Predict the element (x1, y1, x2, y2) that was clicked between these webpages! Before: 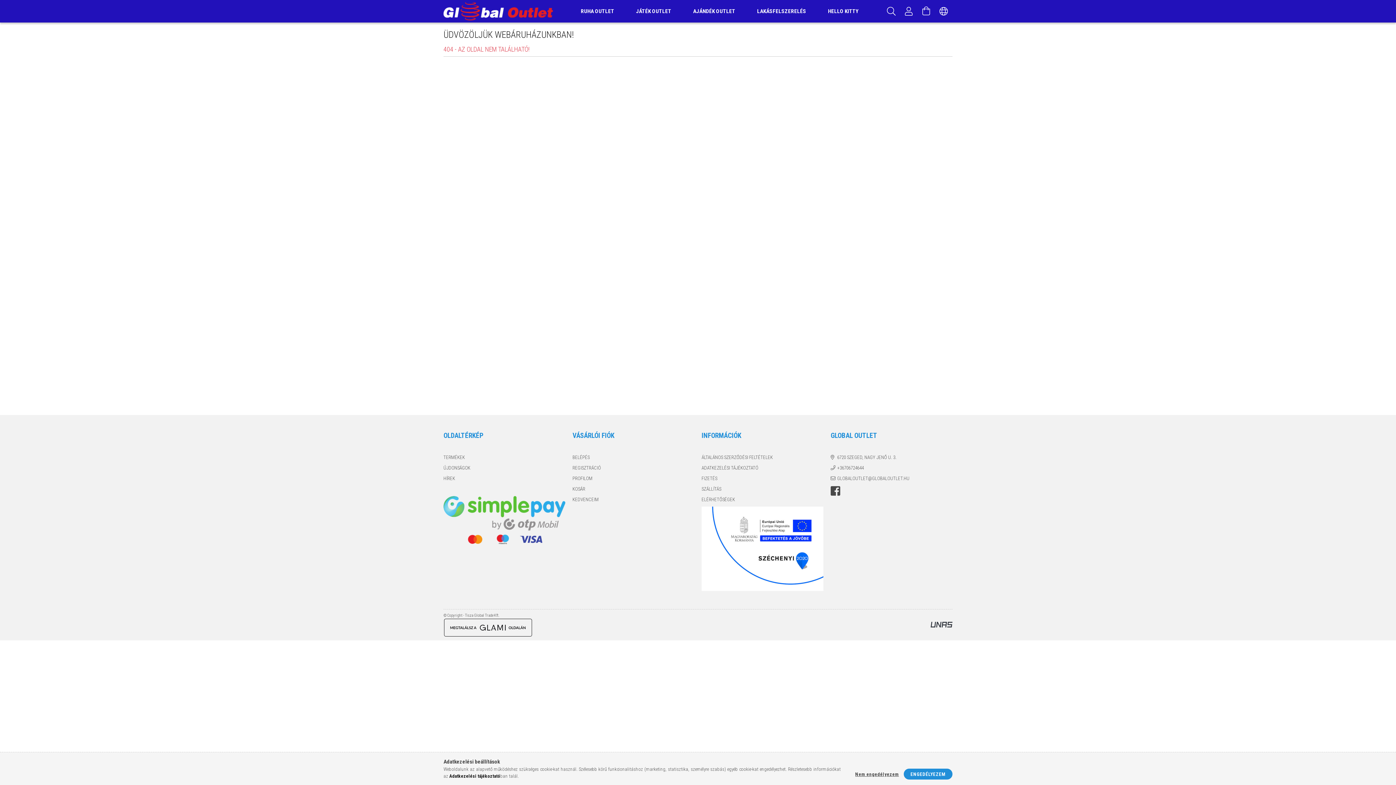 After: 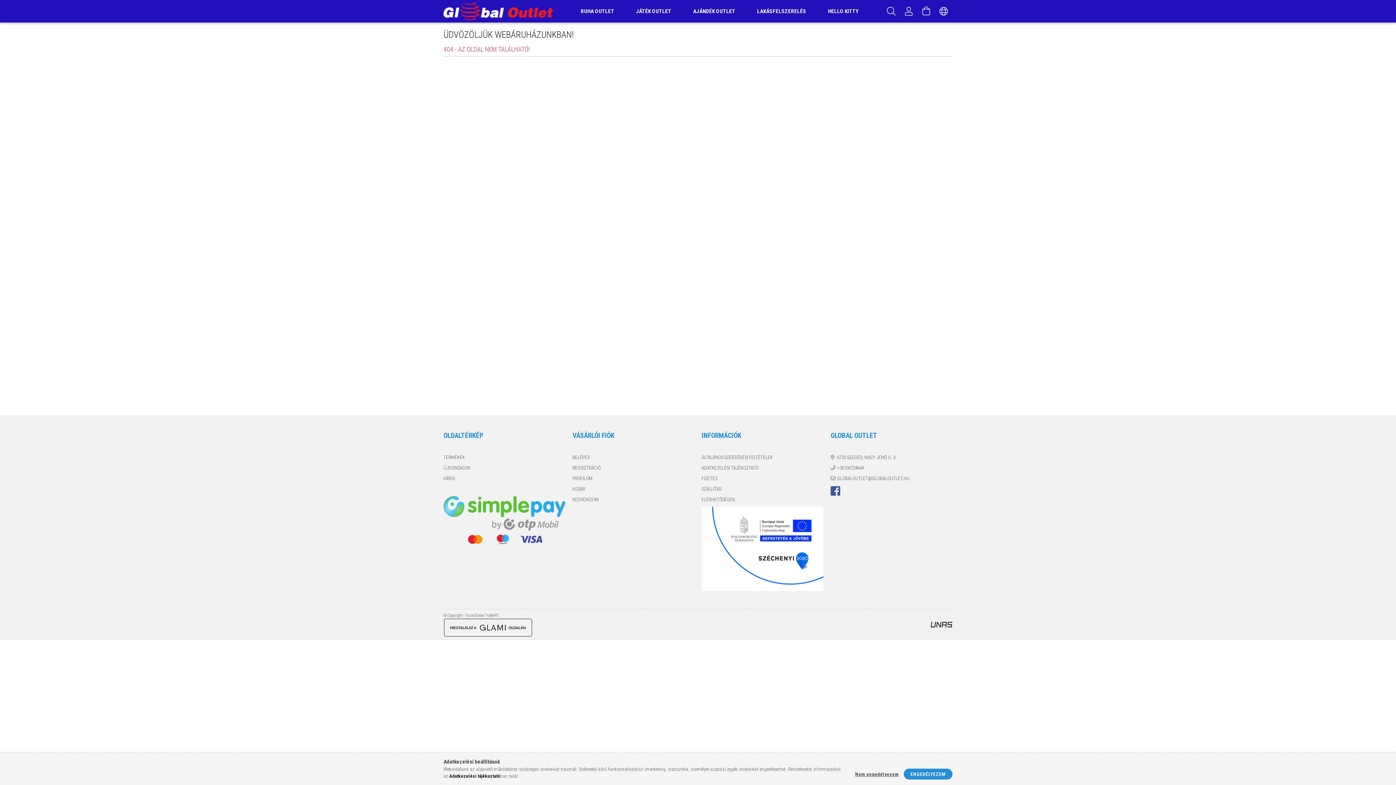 Action: bbox: (830, 485, 840, 496) label: FACEBOOK